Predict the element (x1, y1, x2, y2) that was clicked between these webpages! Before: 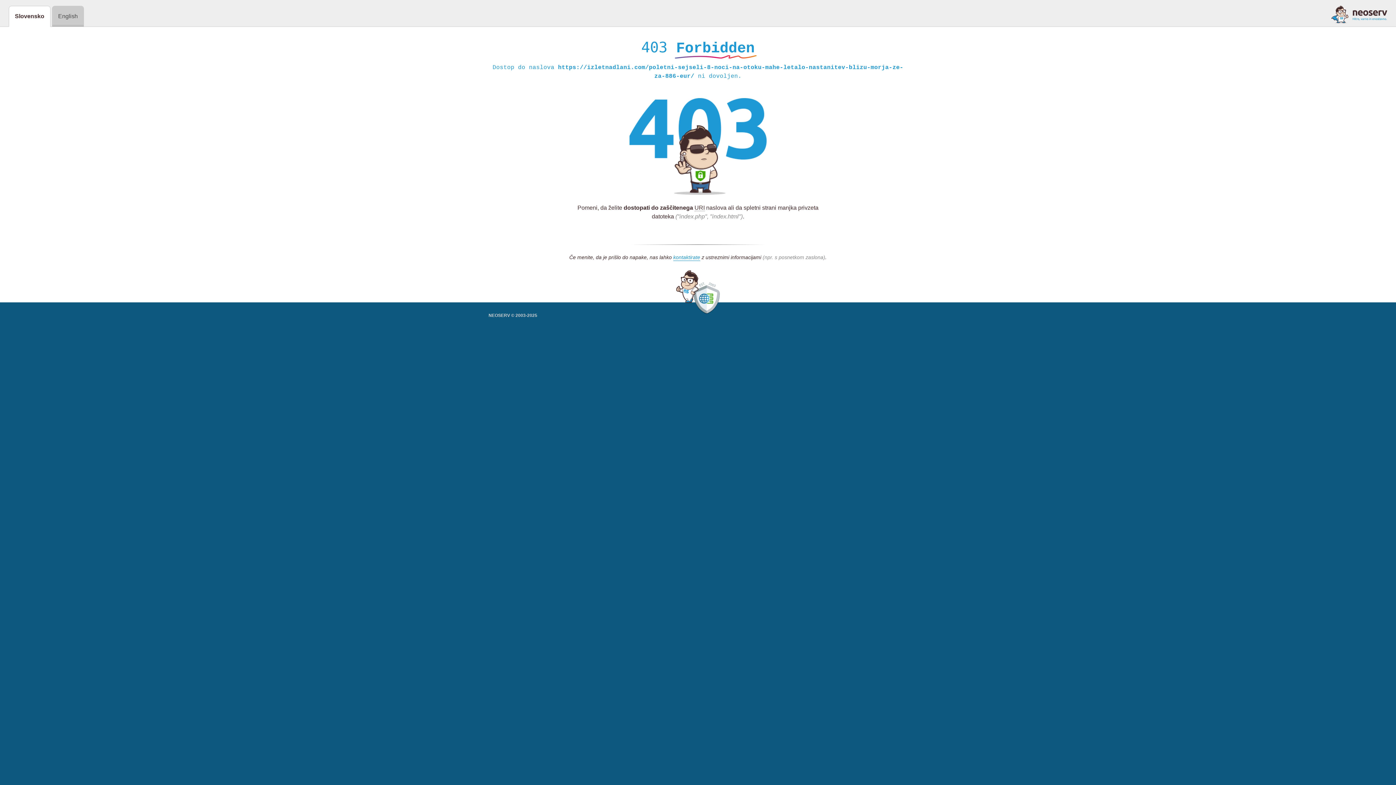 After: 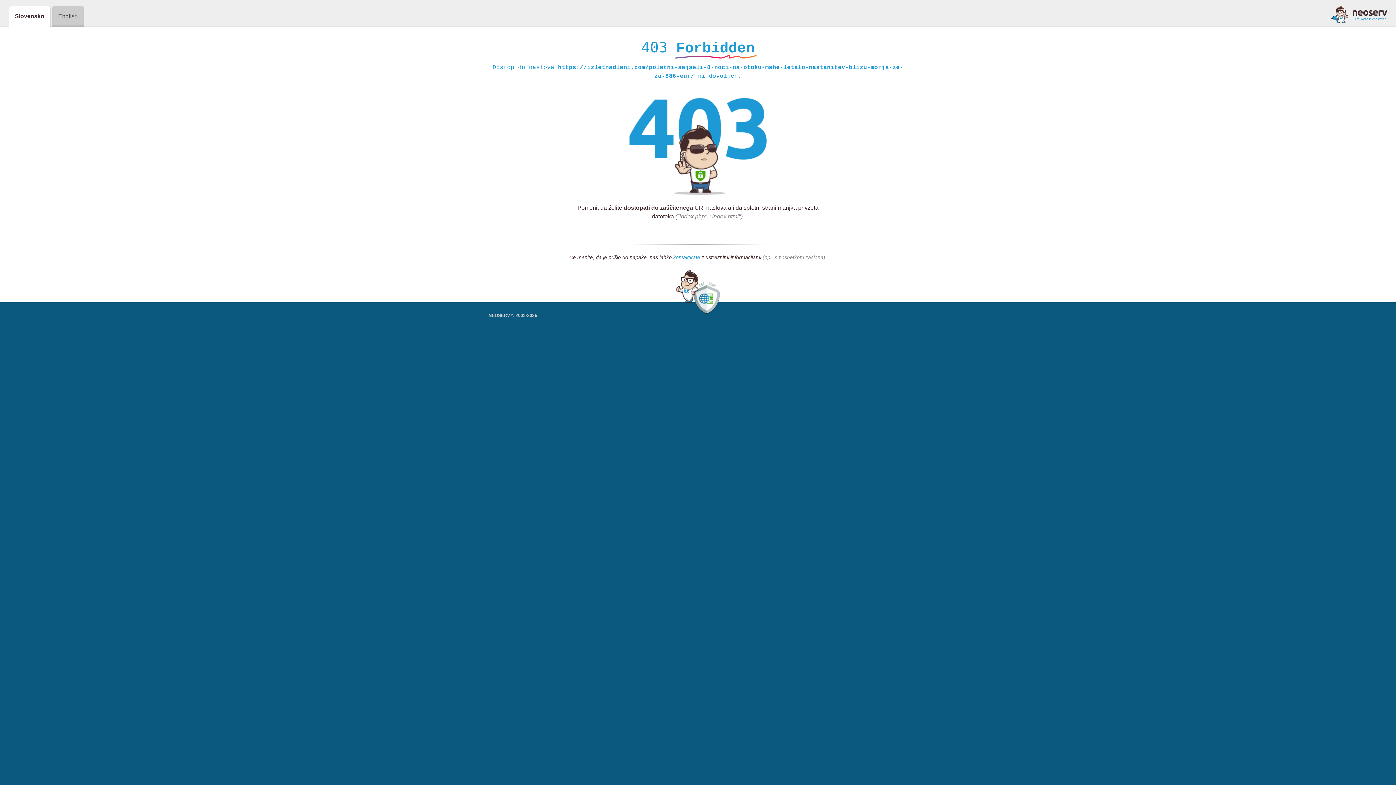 Action: bbox: (673, 254, 700, 261) label: kontaktirate